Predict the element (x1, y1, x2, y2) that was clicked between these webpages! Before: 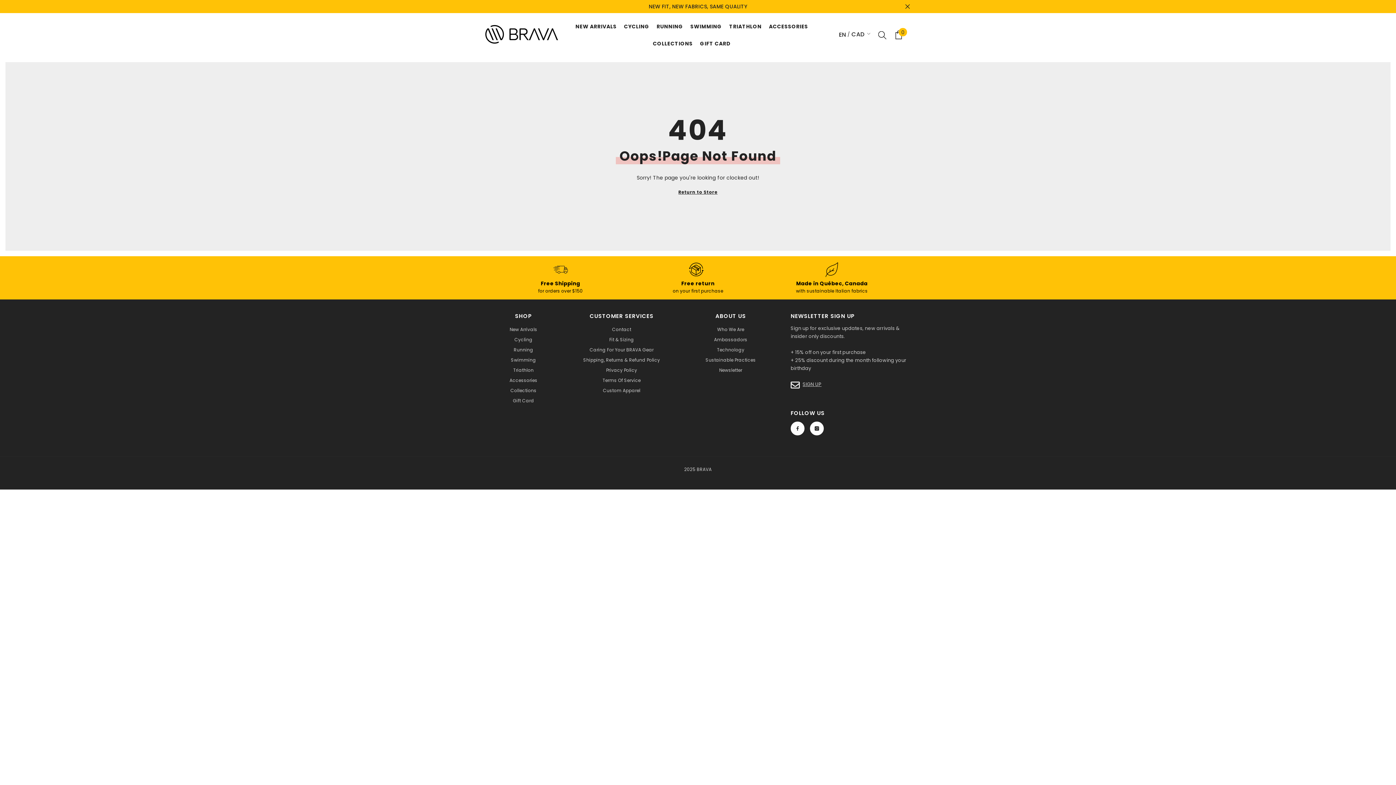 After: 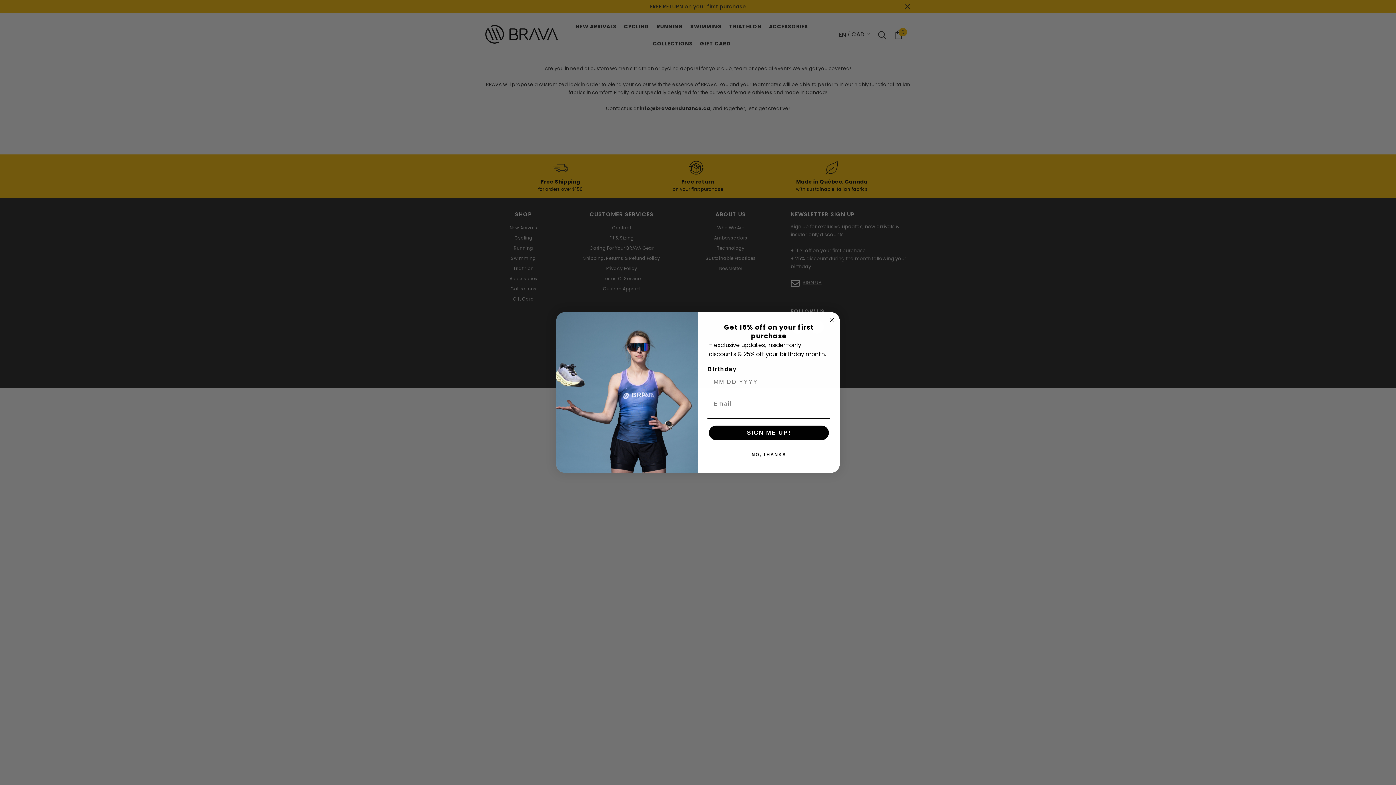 Action: label: Custom Apparel bbox: (603, 385, 640, 396)